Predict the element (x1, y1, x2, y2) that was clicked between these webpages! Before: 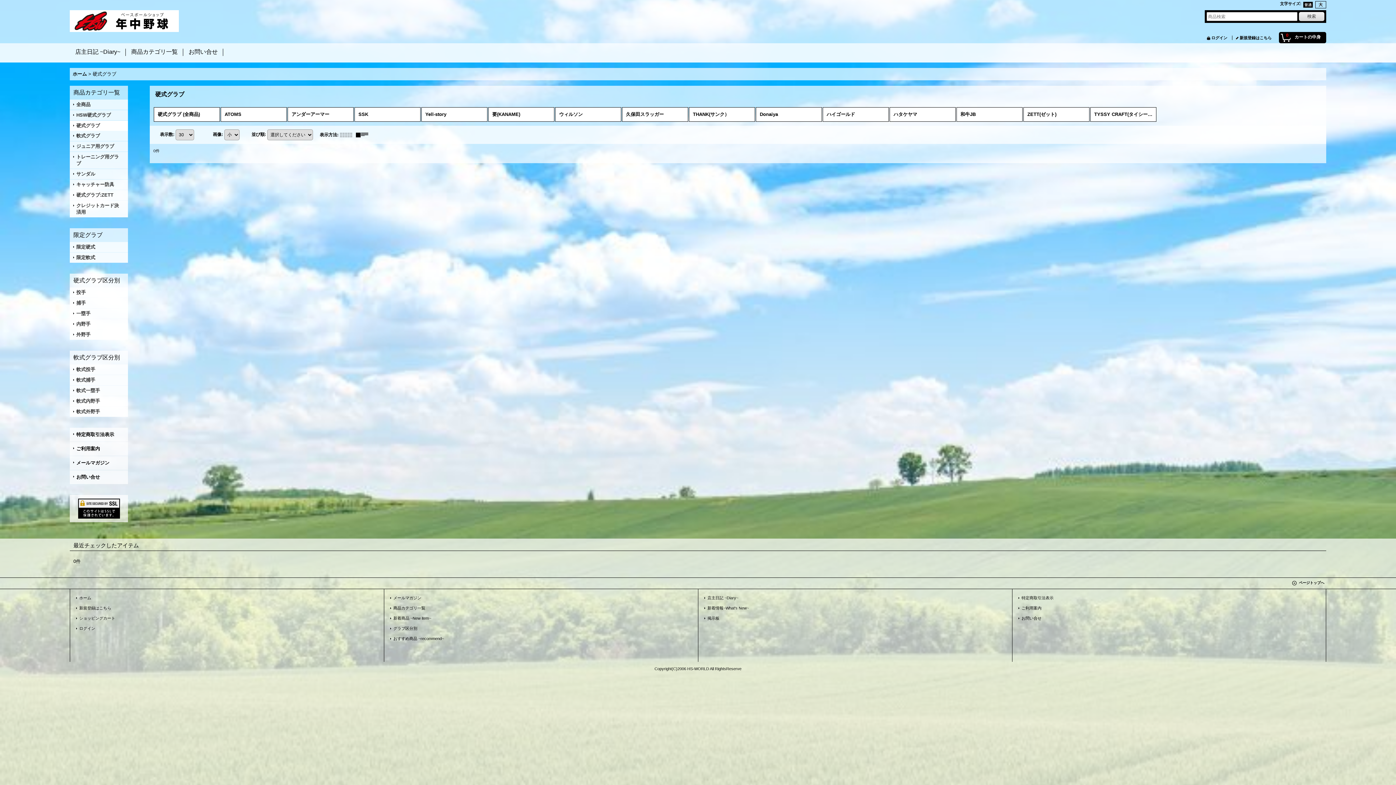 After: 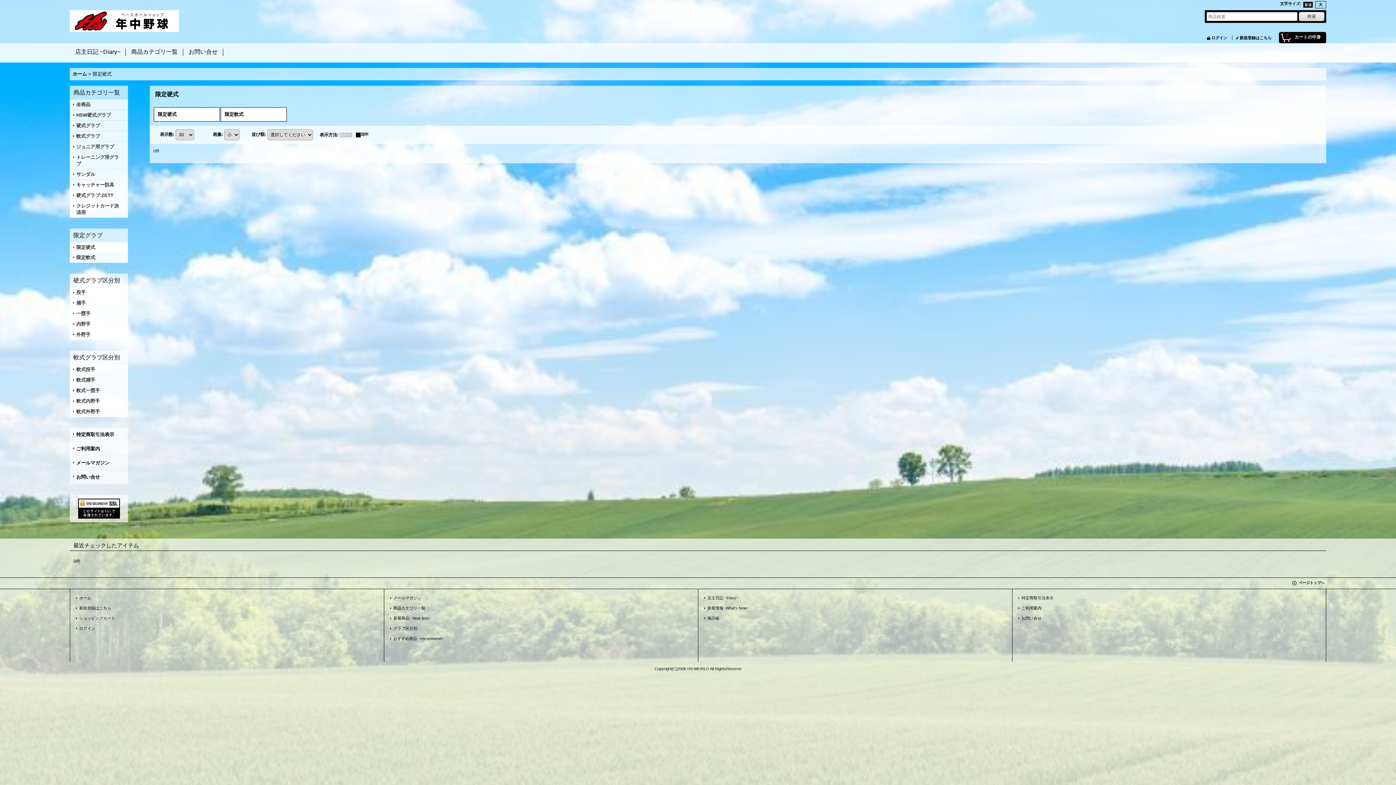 Action: label: 限定硬式 bbox: (69, 242, 128, 252)